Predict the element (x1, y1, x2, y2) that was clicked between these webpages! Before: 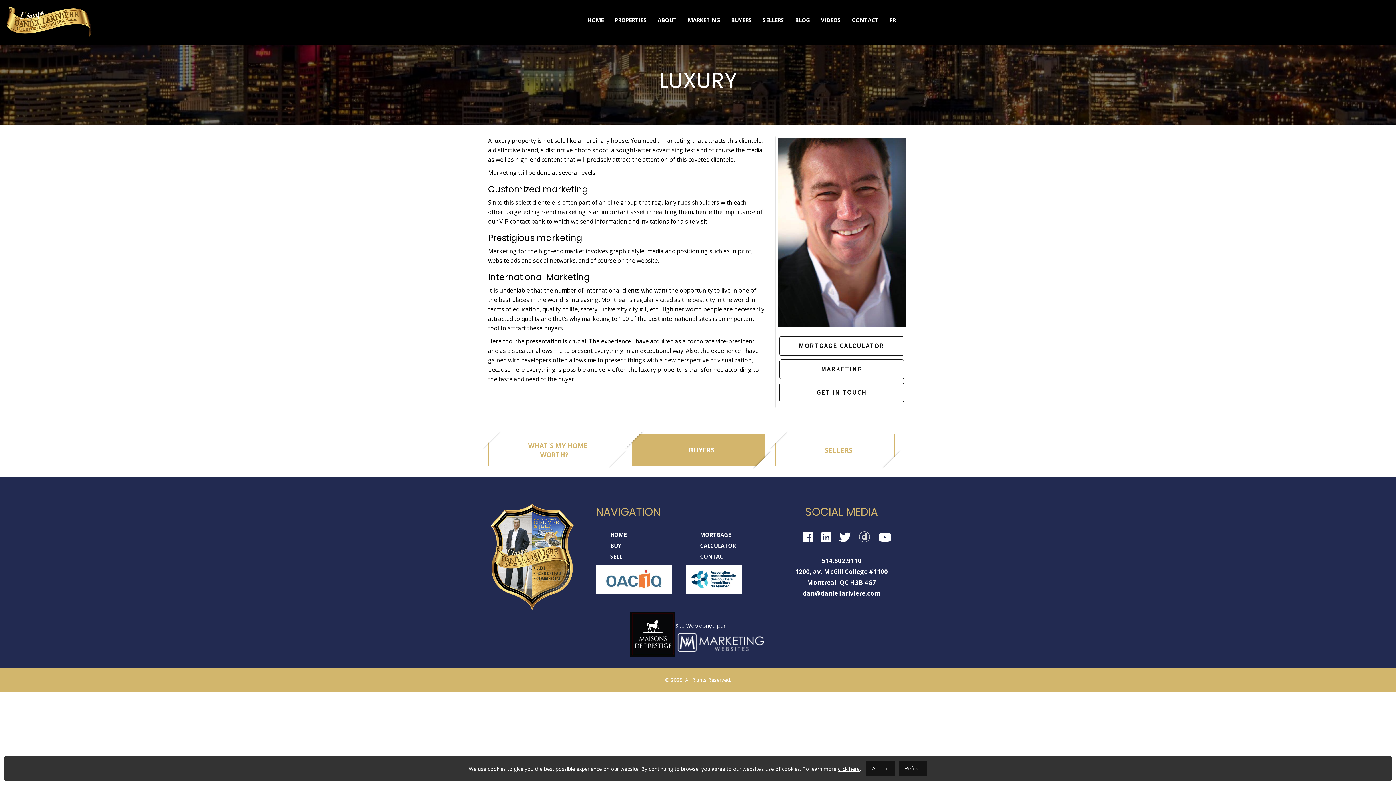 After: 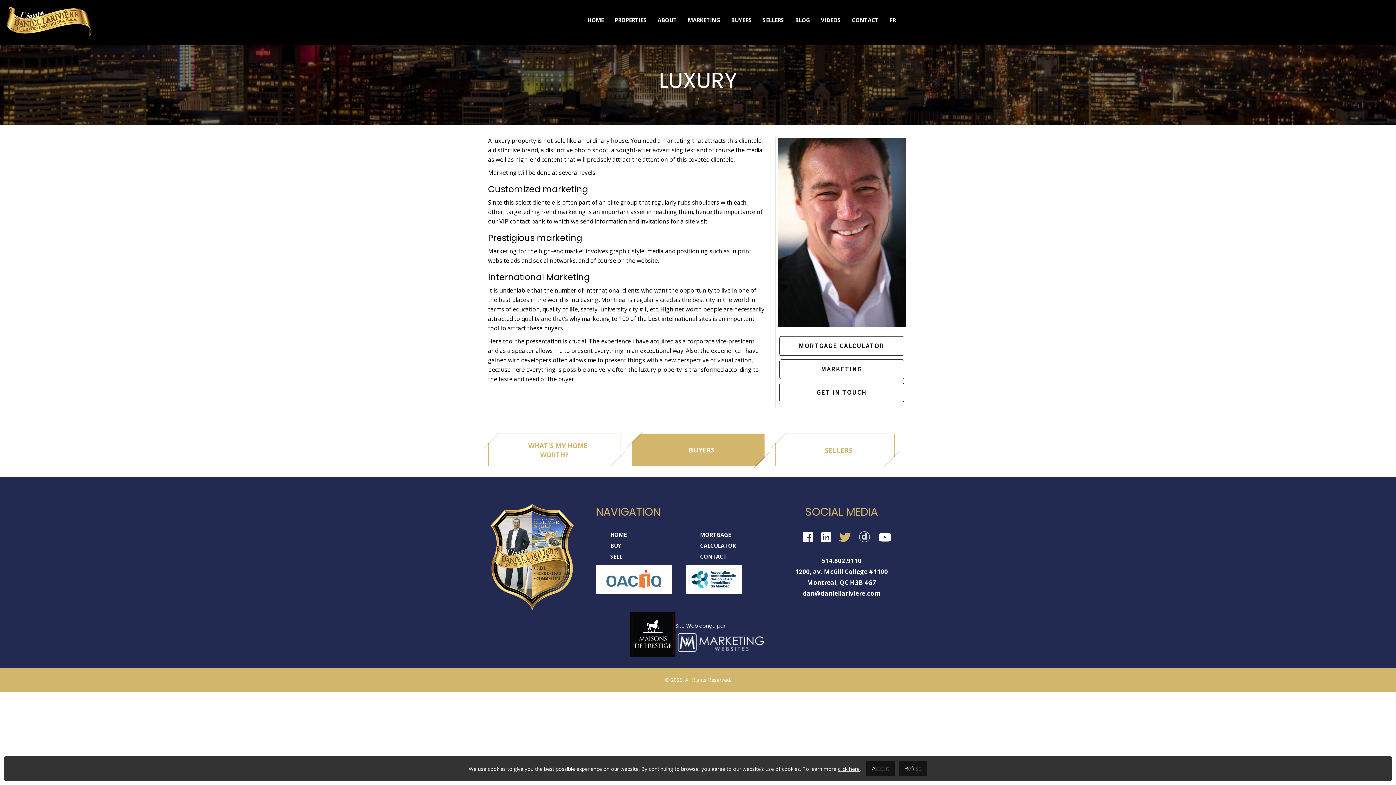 Action: bbox: (839, 532, 850, 540)